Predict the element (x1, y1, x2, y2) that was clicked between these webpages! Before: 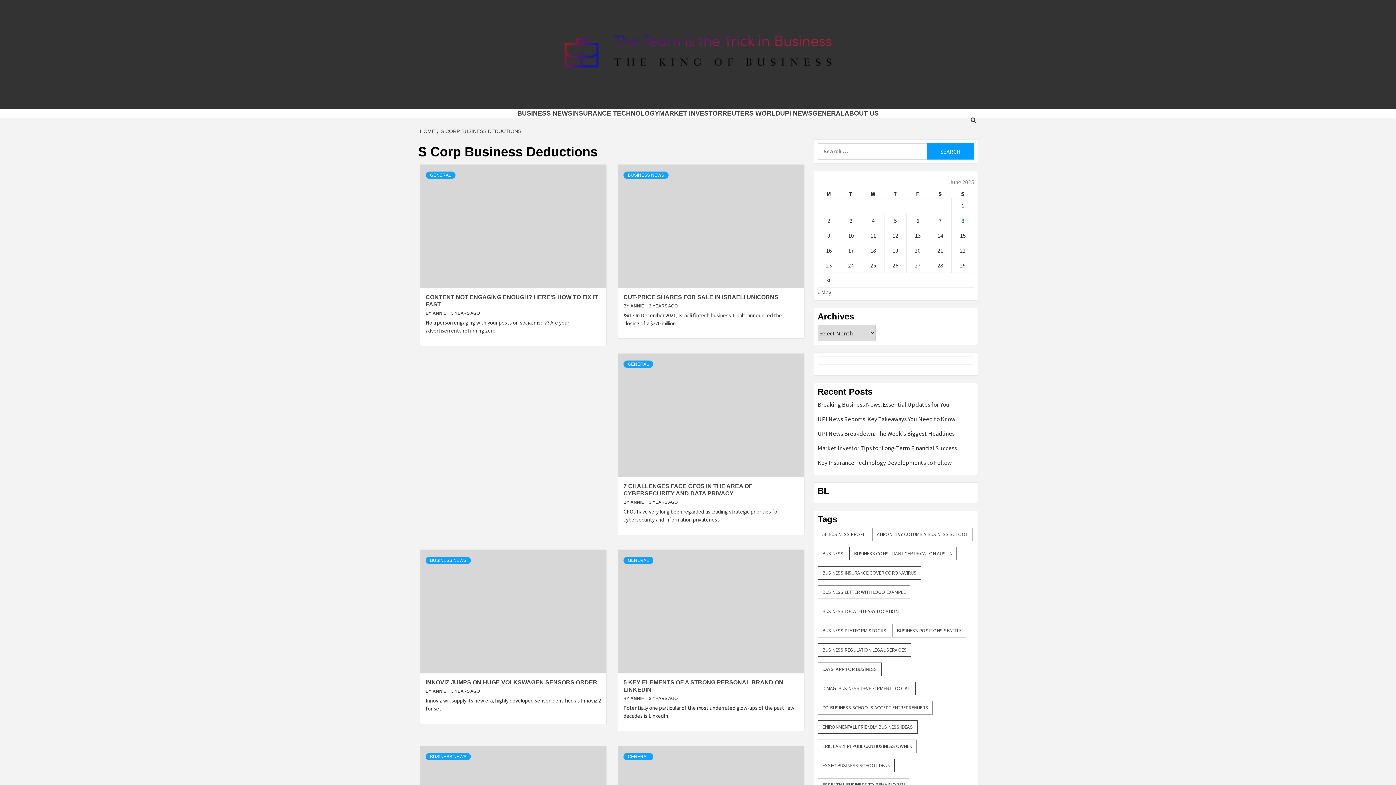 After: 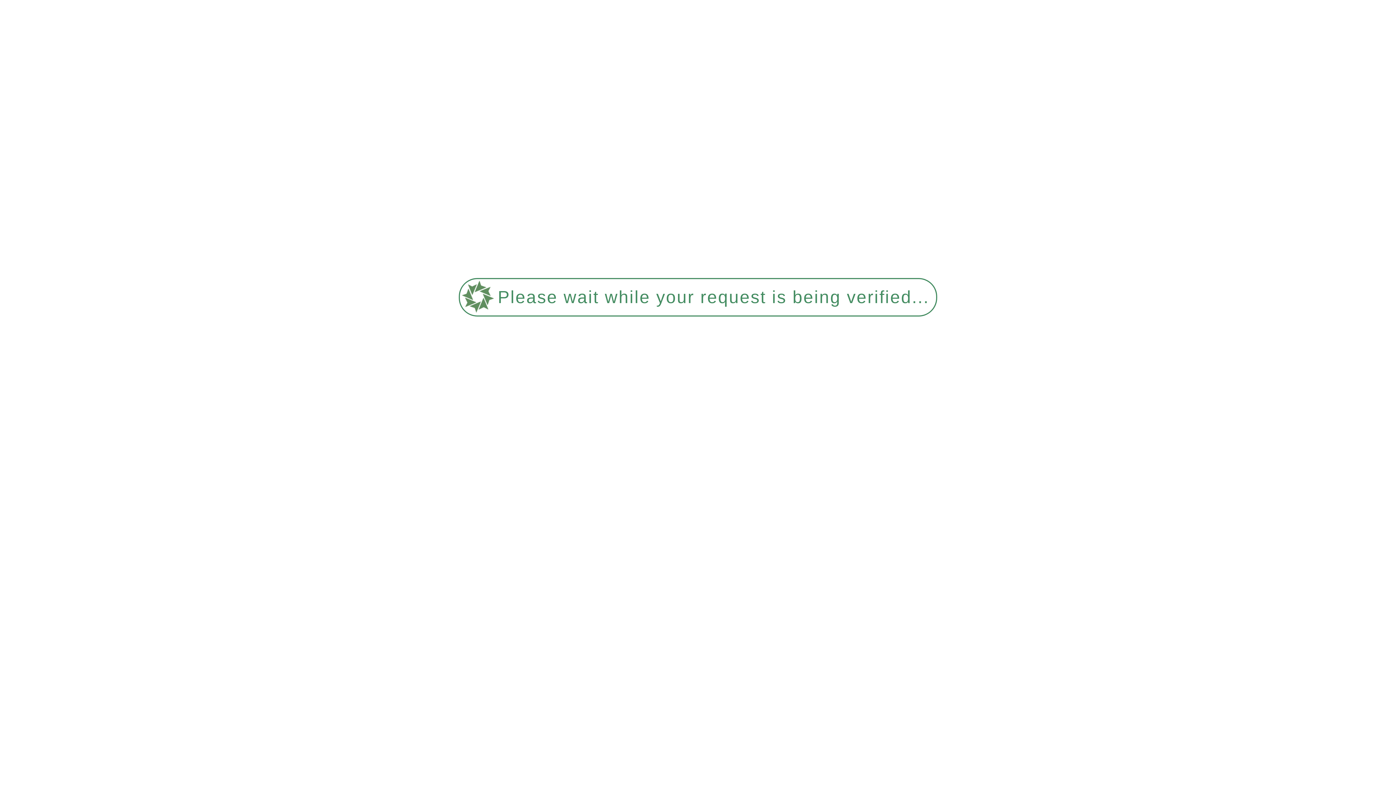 Action: bbox: (517, 109, 572, 117) label: BUSINESS NEWS